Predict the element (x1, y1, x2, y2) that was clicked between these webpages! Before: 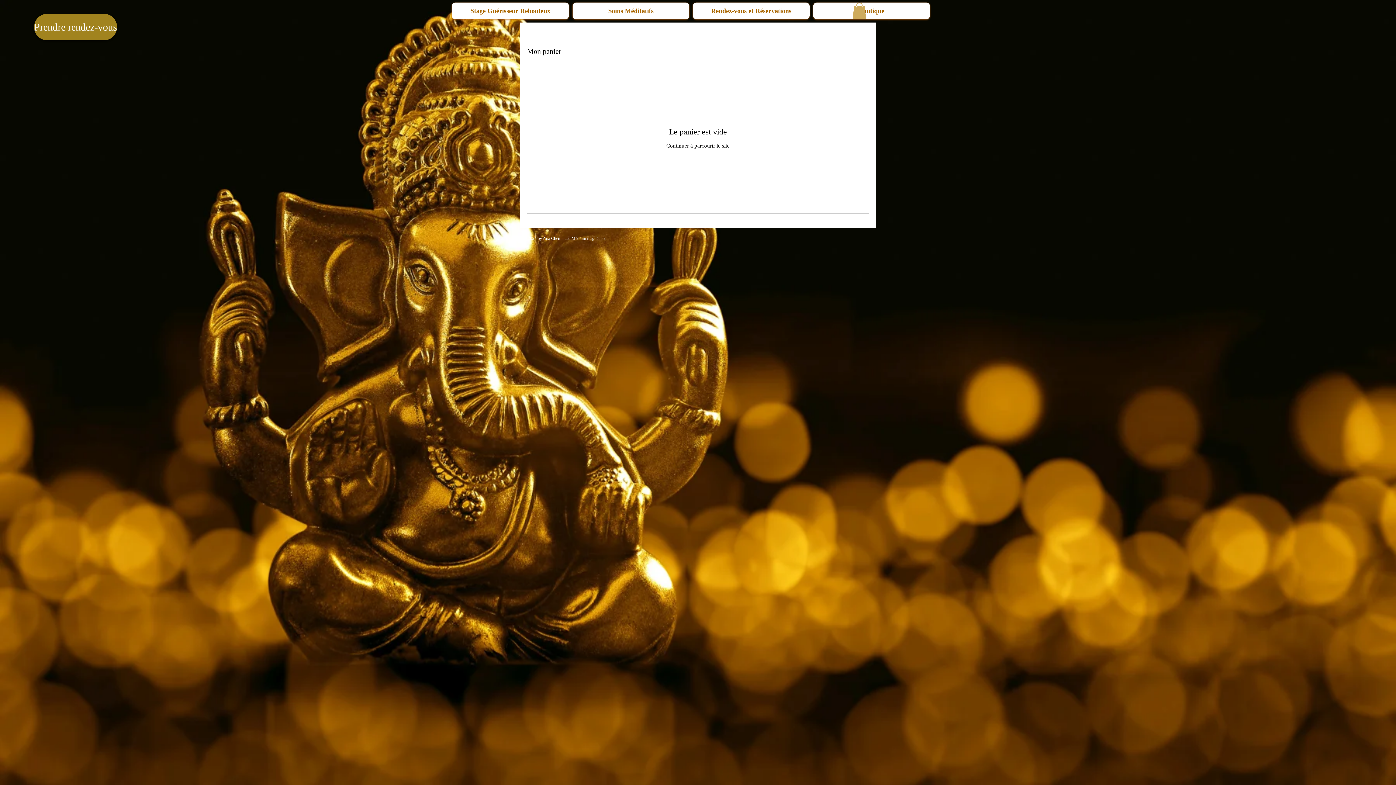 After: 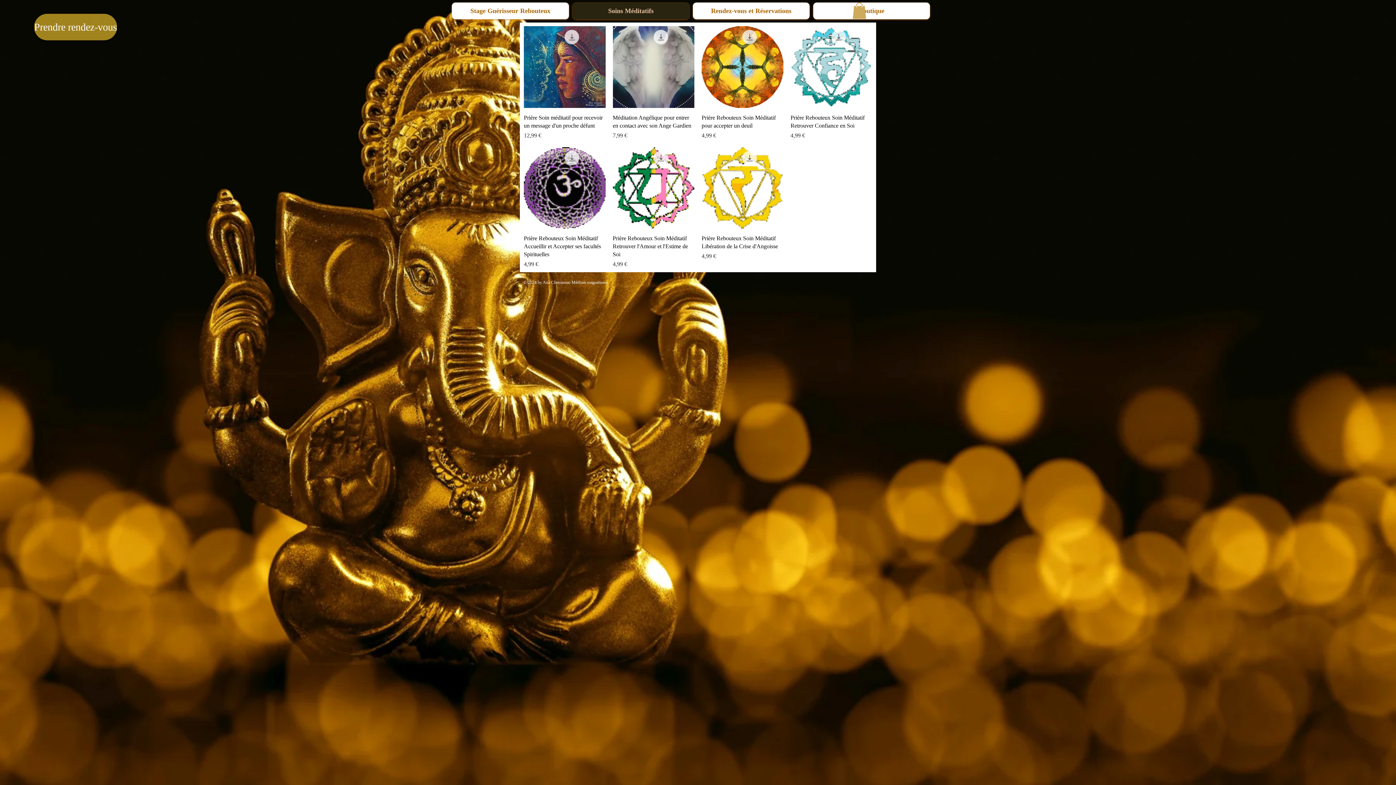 Action: label: Soins Méditatifs bbox: (572, 2, 689, 19)